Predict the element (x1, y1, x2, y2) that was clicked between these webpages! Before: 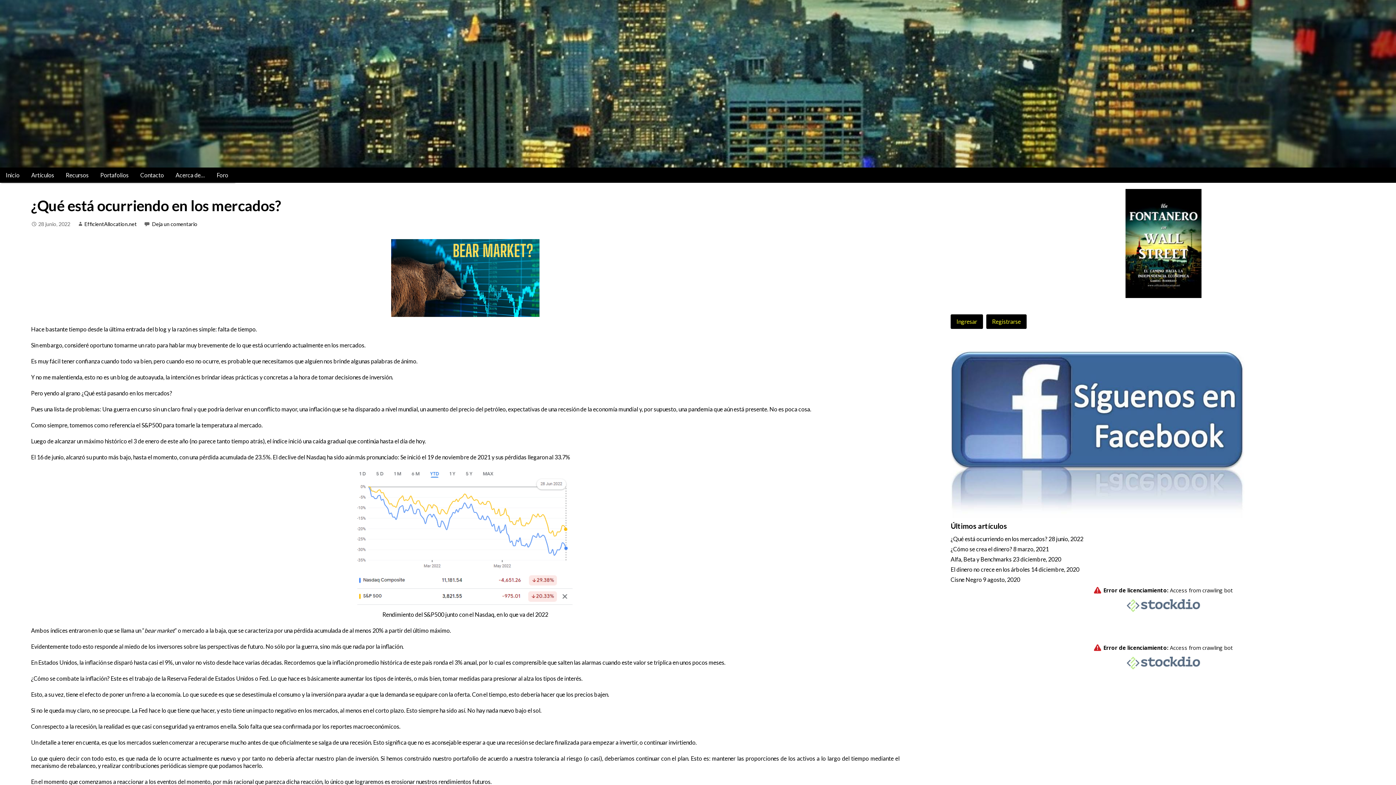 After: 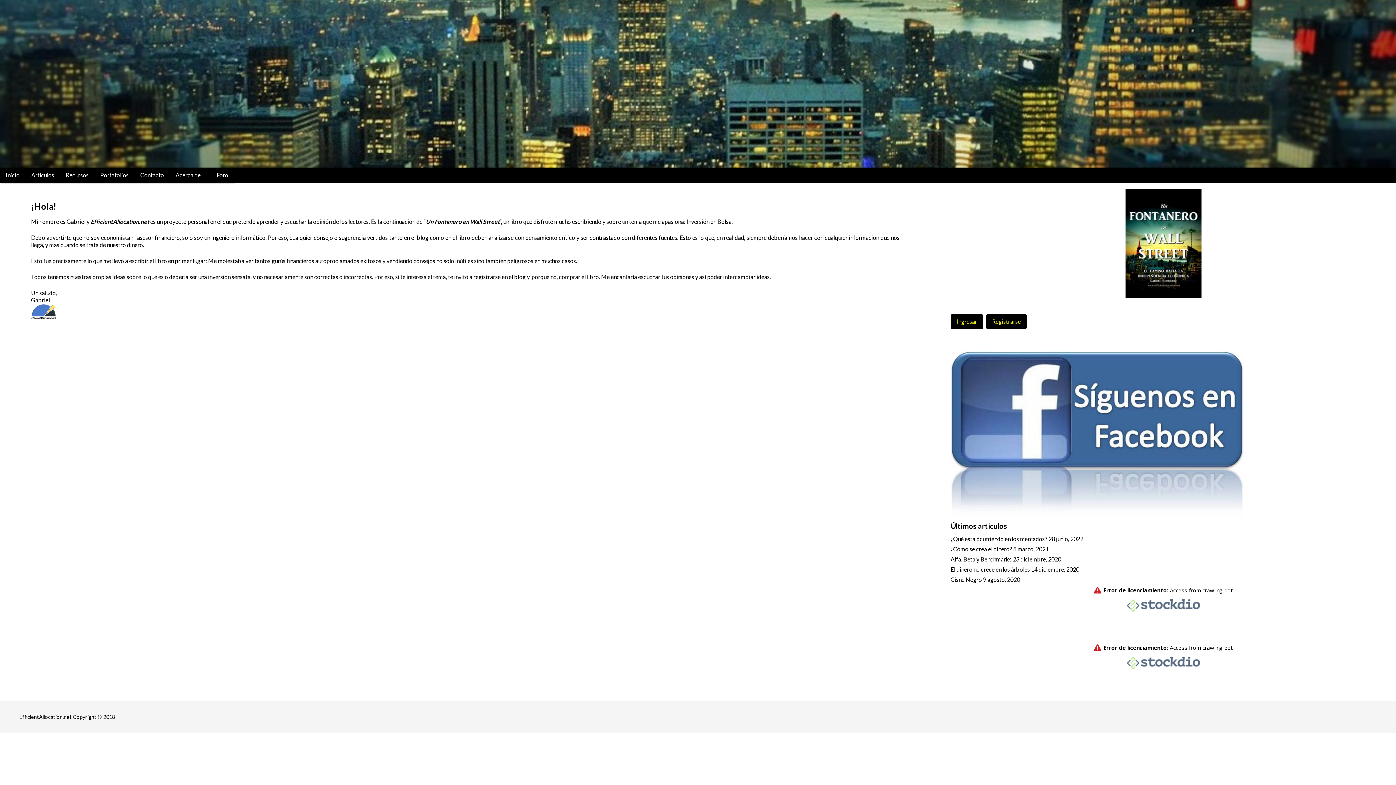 Action: bbox: (169, 167, 210, 182) label: Acerca de…